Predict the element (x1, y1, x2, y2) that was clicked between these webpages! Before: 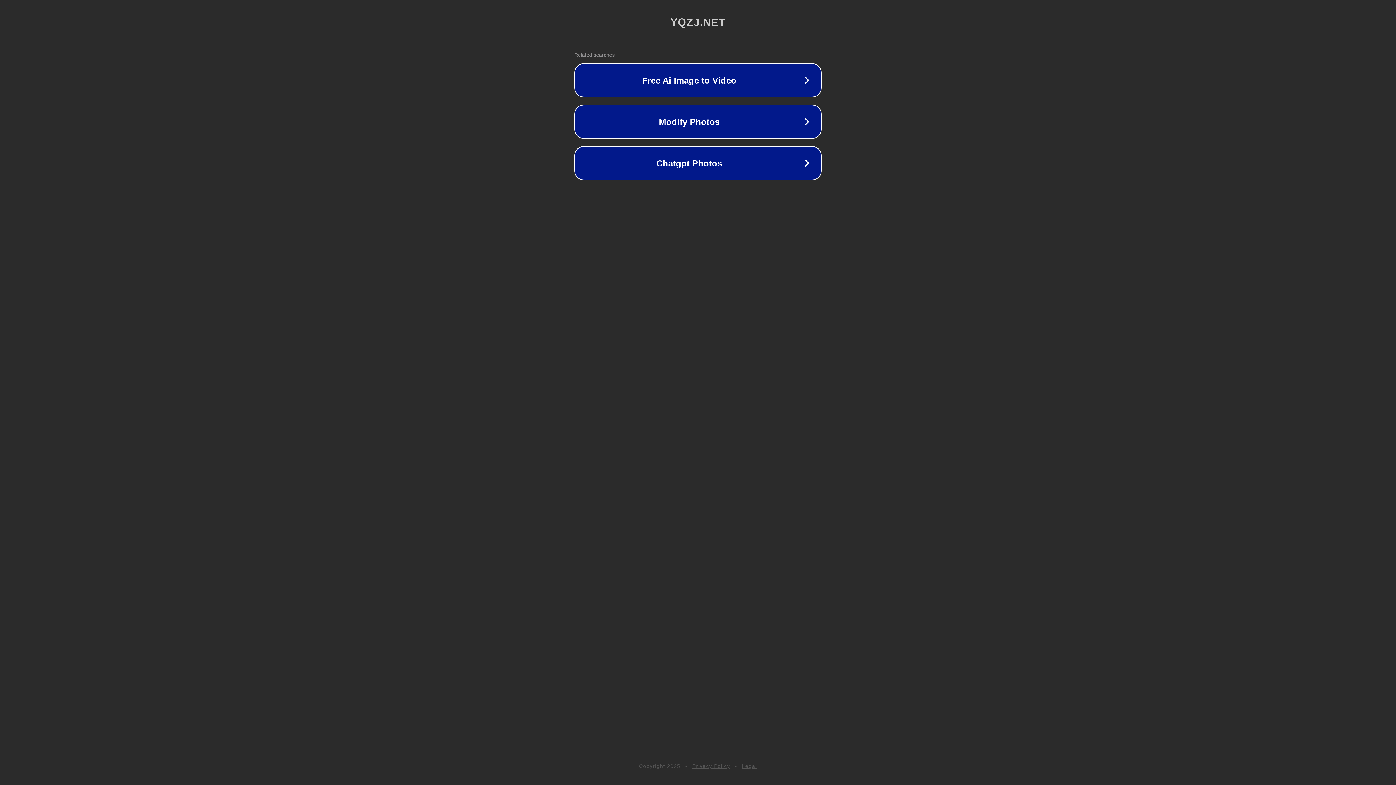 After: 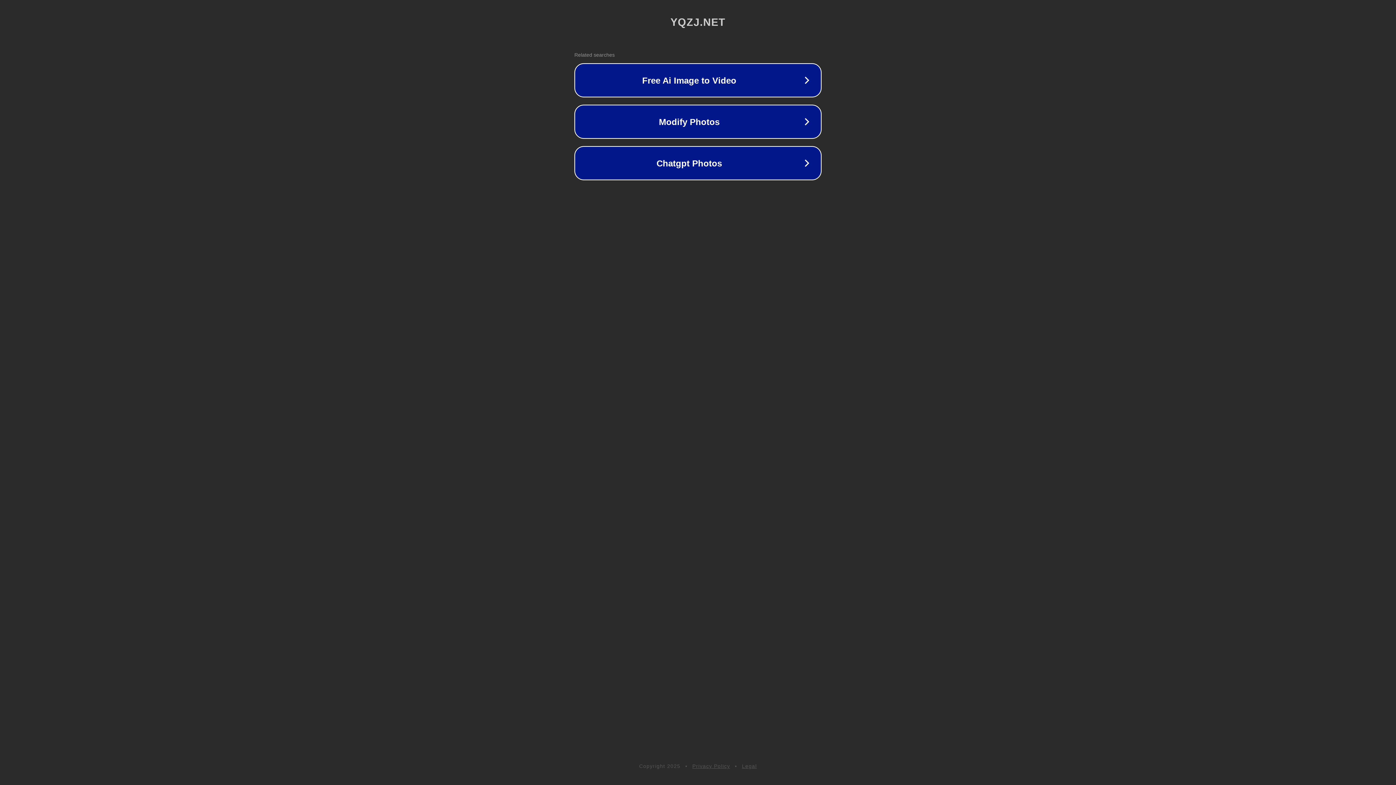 Action: label: Privacy Policy bbox: (692, 763, 730, 769)